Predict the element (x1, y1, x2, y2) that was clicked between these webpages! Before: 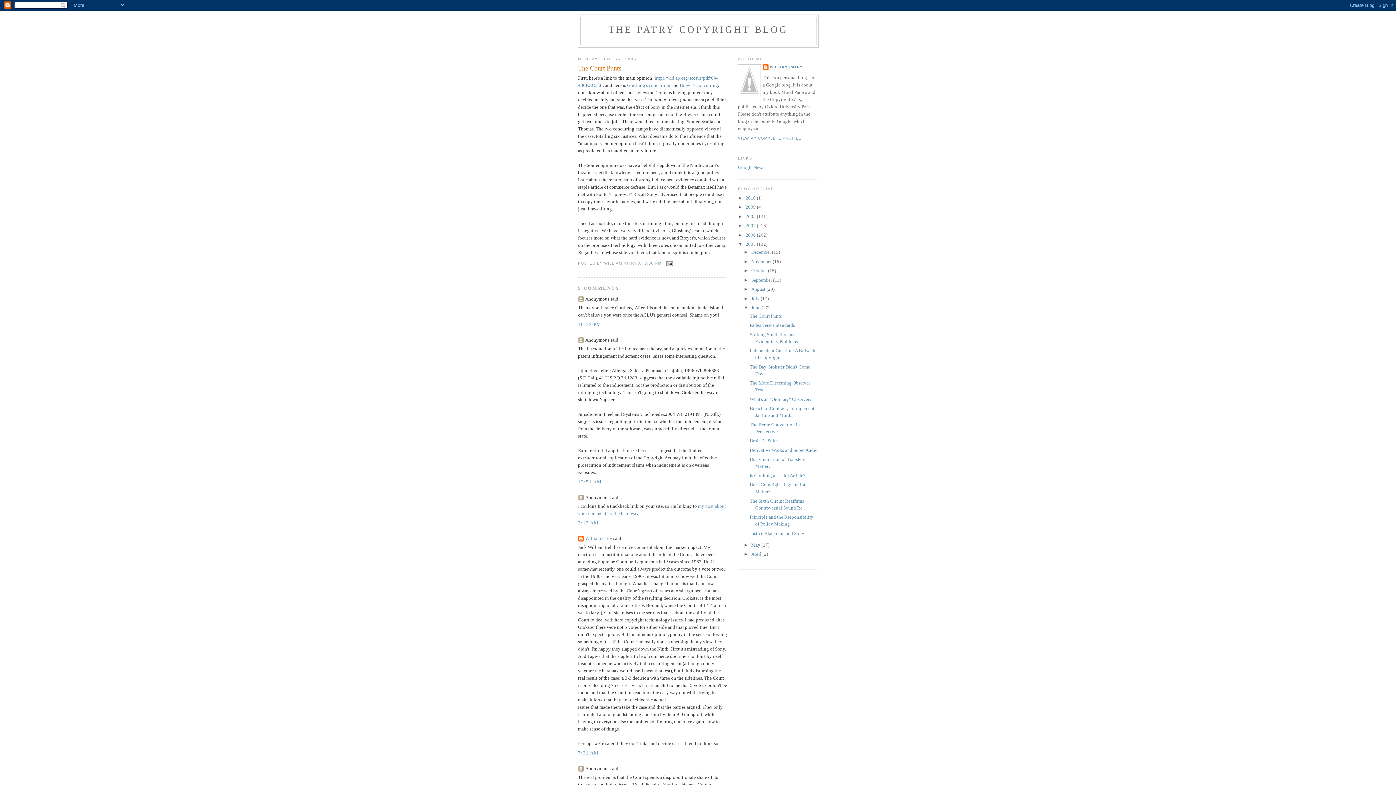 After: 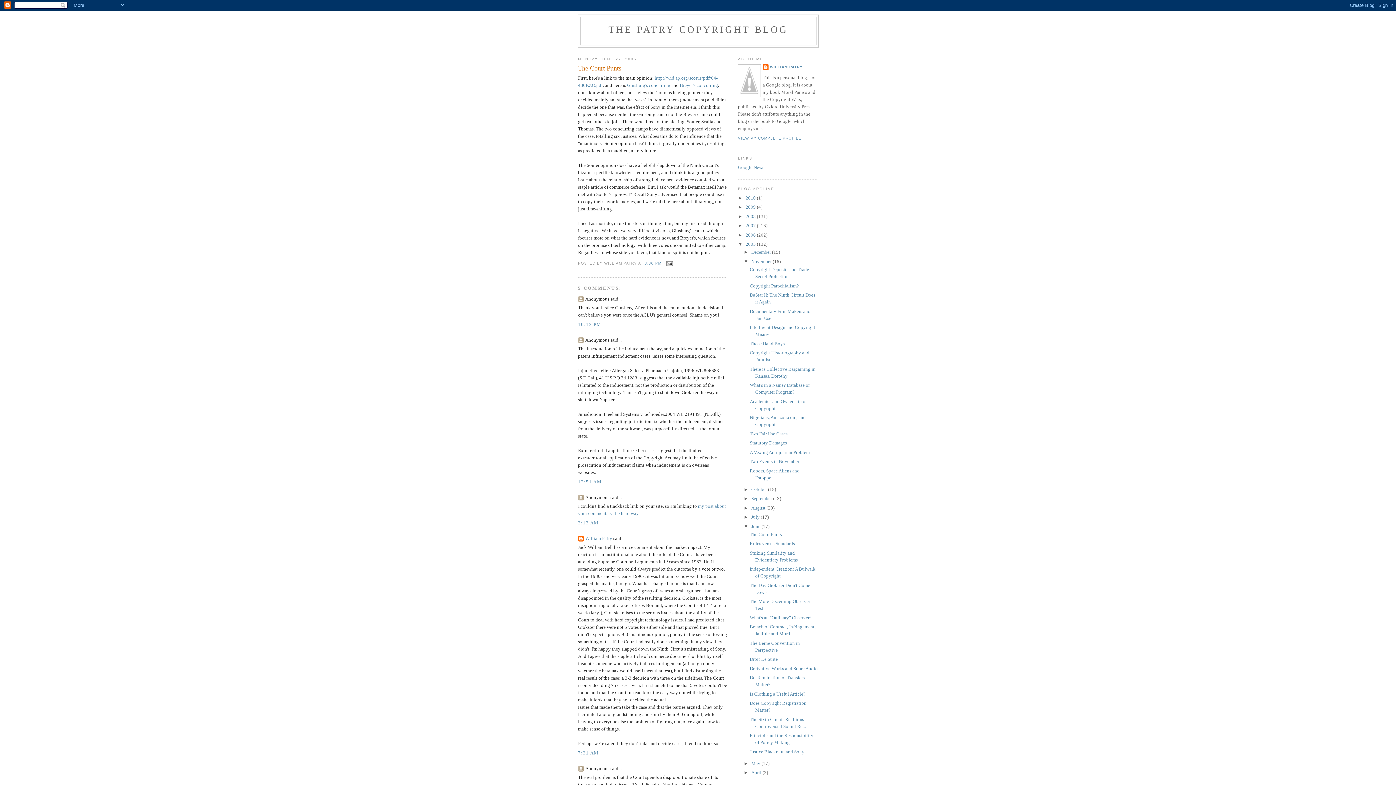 Action: label: ►   bbox: (743, 258, 751, 264)